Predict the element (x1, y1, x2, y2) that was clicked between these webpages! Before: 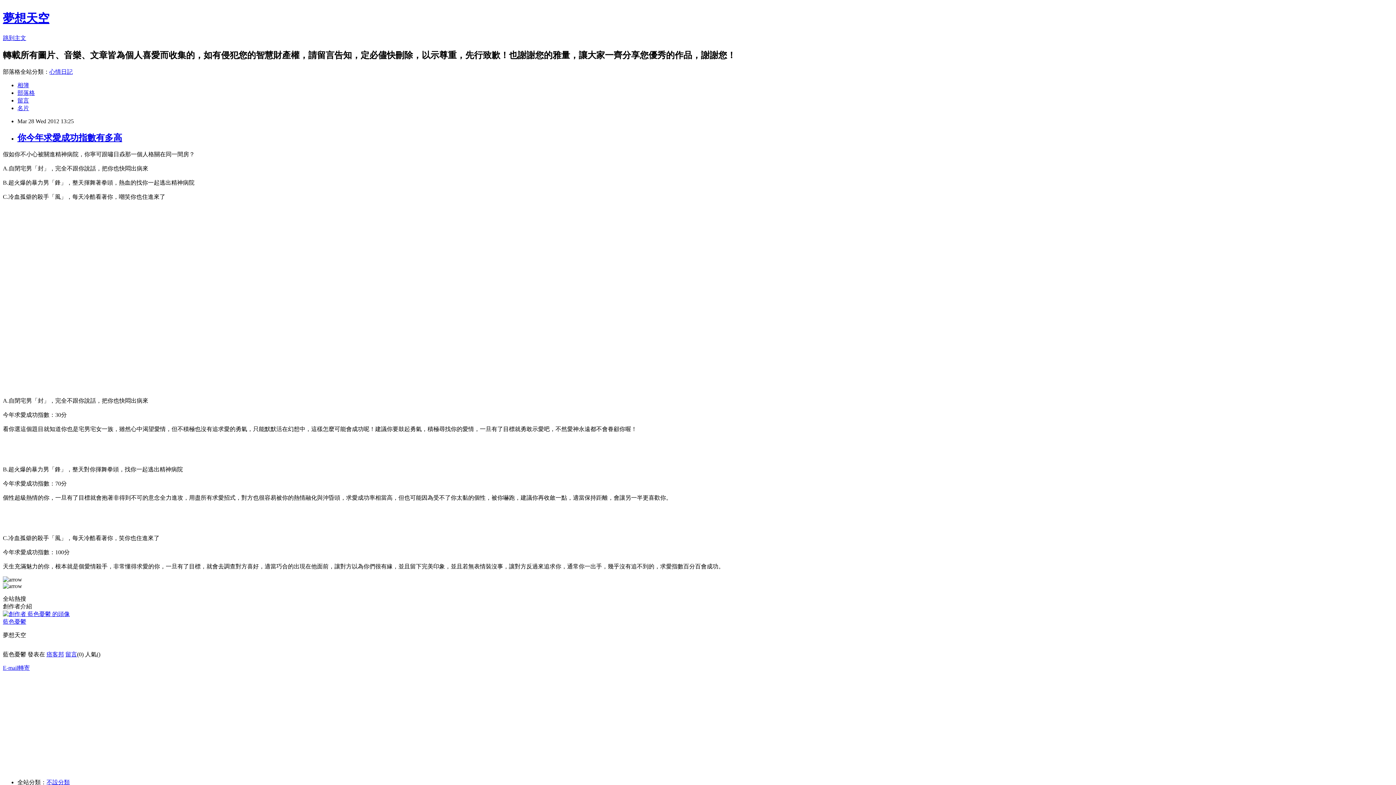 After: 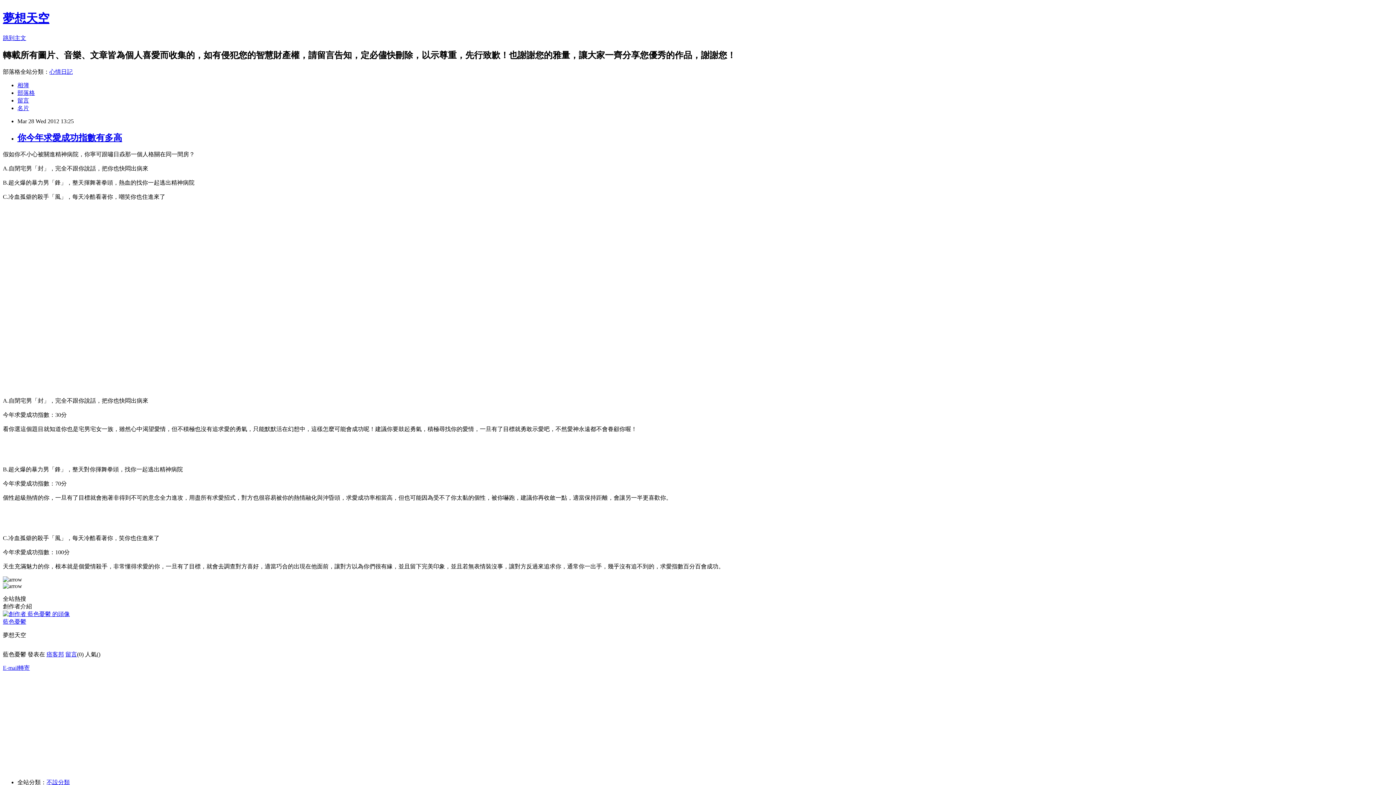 Action: label: E-mail轉寄 bbox: (2, 664, 29, 671)